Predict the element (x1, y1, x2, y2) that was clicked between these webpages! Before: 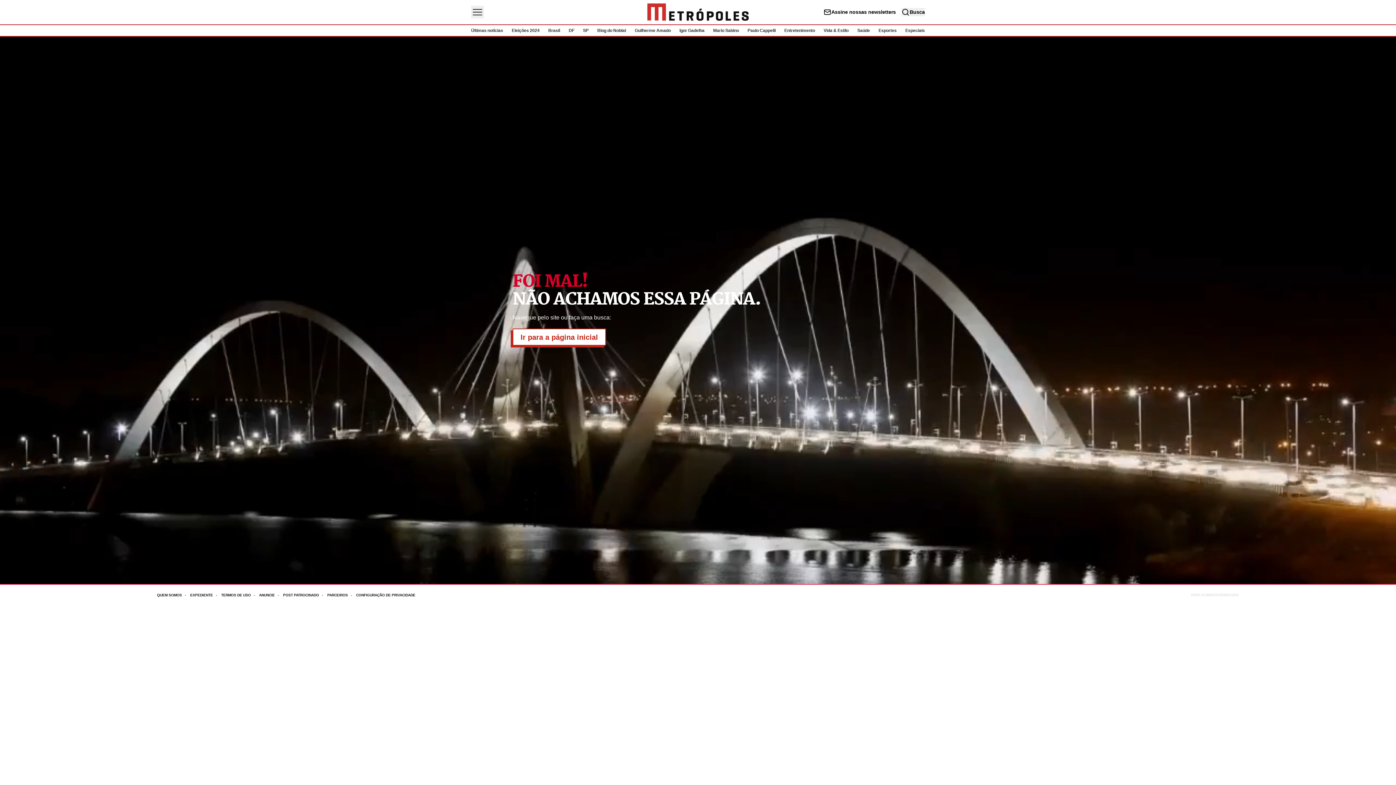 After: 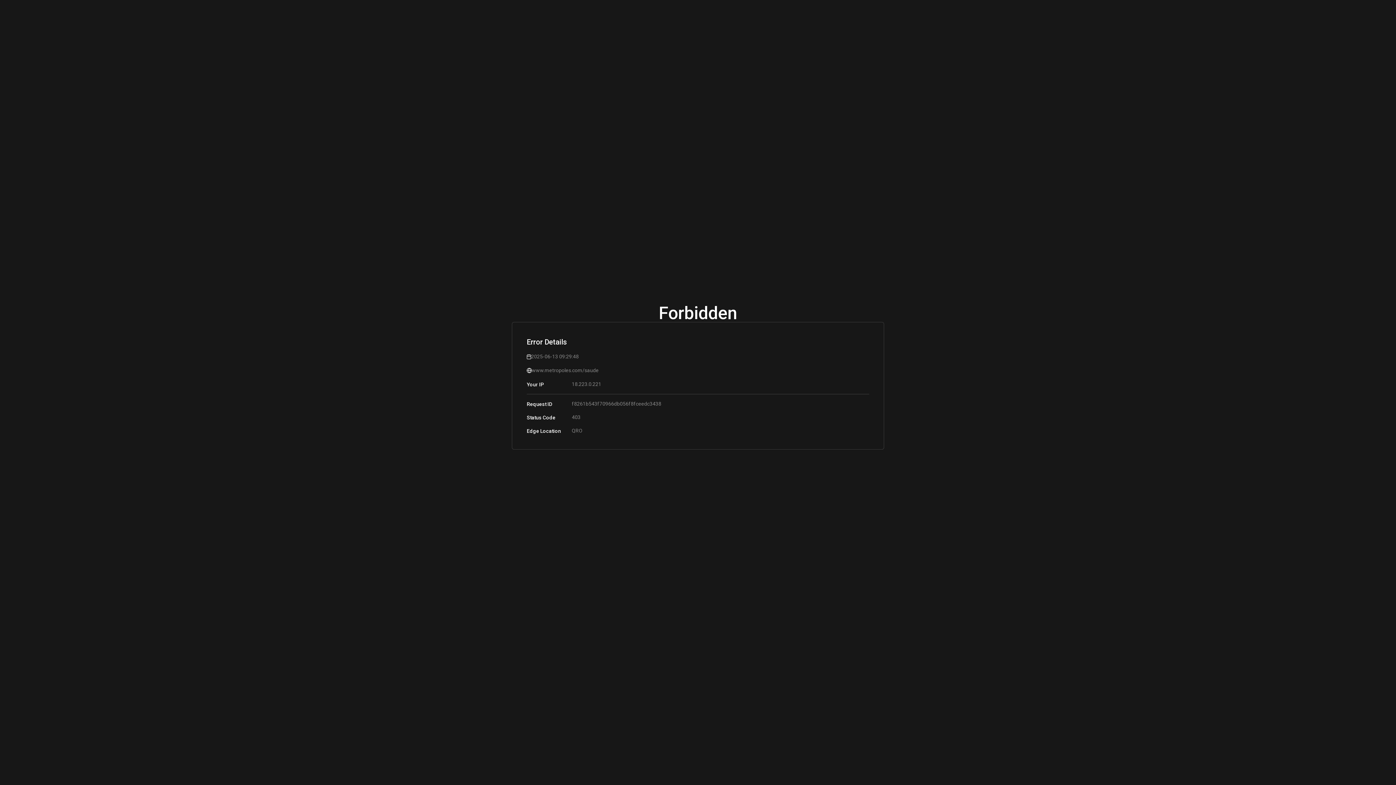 Action: label: Saúde bbox: (857, 28, 870, 33)